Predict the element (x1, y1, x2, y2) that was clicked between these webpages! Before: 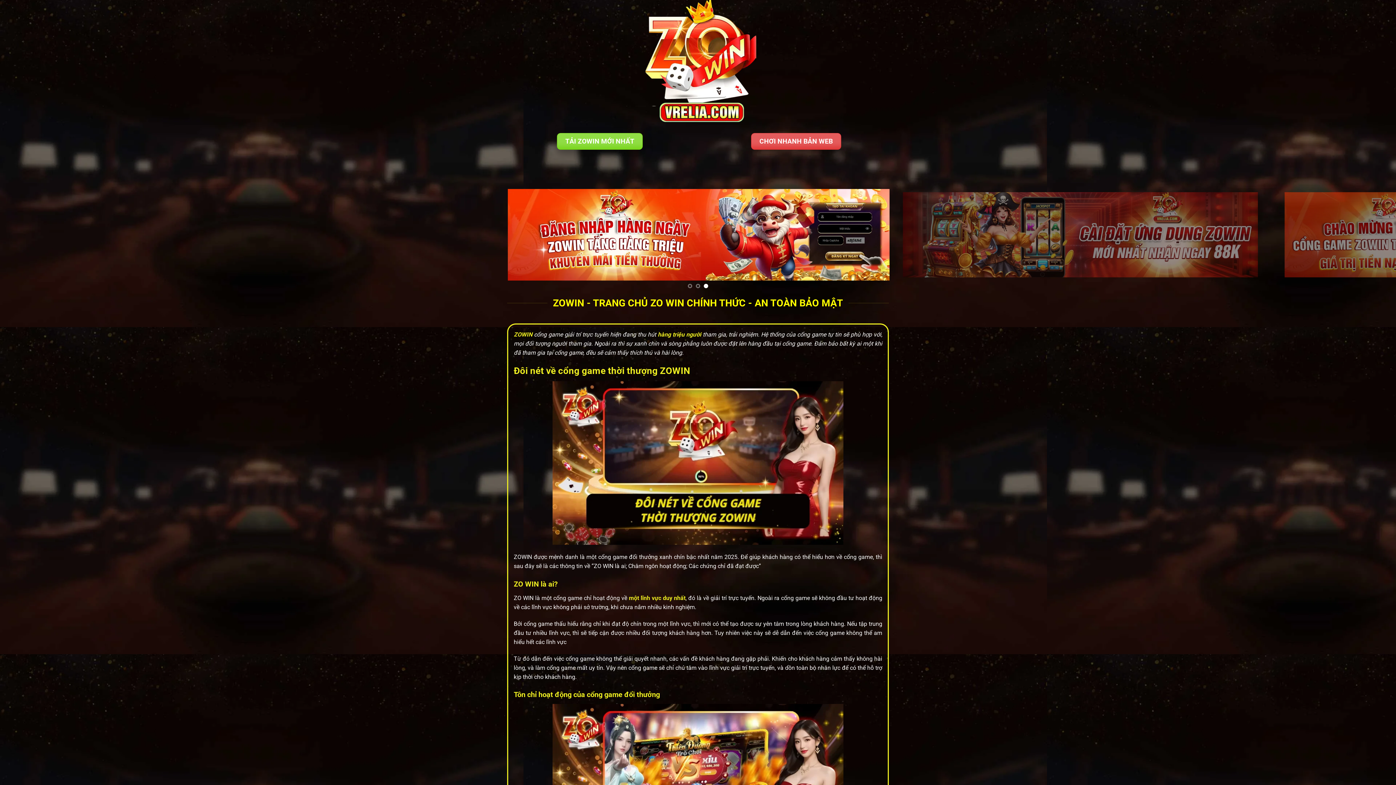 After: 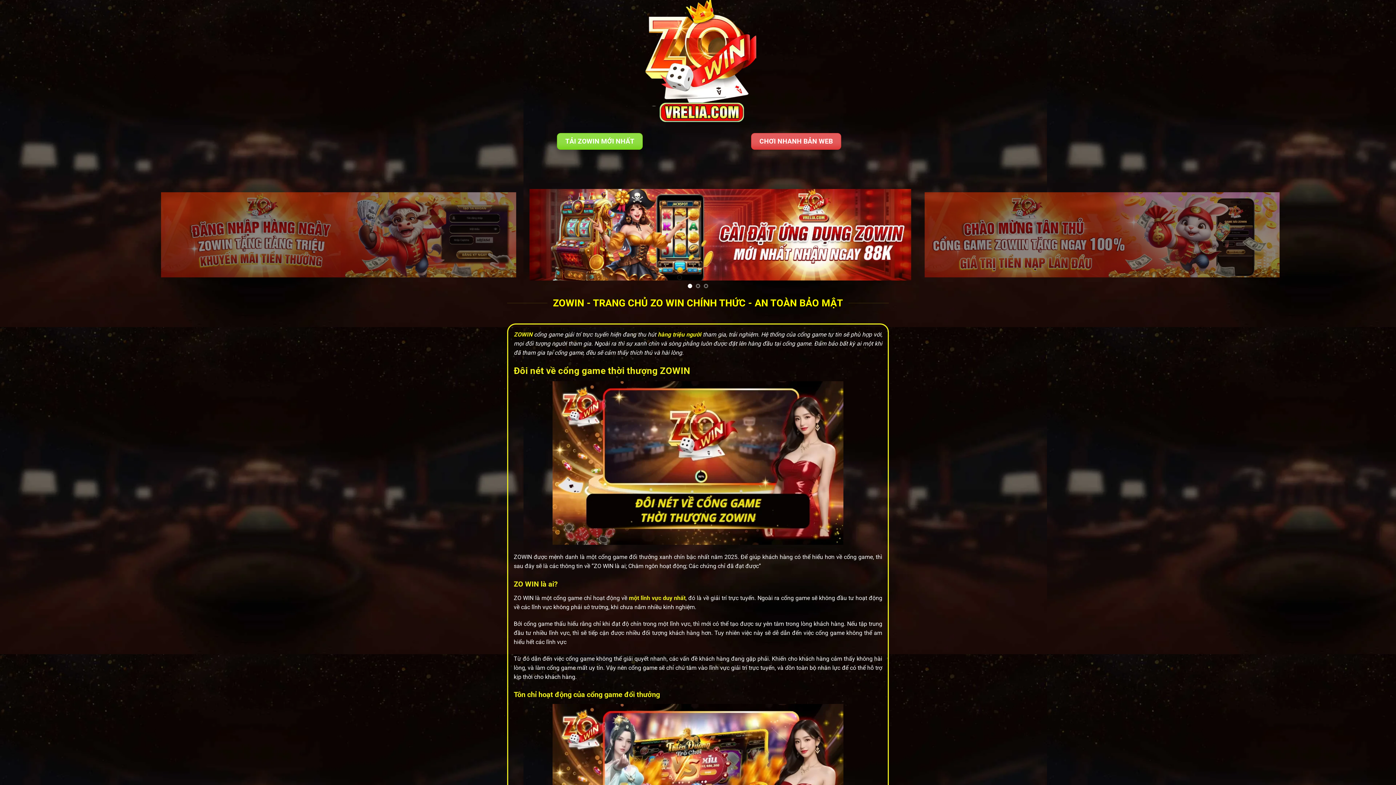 Action: bbox: (576, 0, 820, 122)